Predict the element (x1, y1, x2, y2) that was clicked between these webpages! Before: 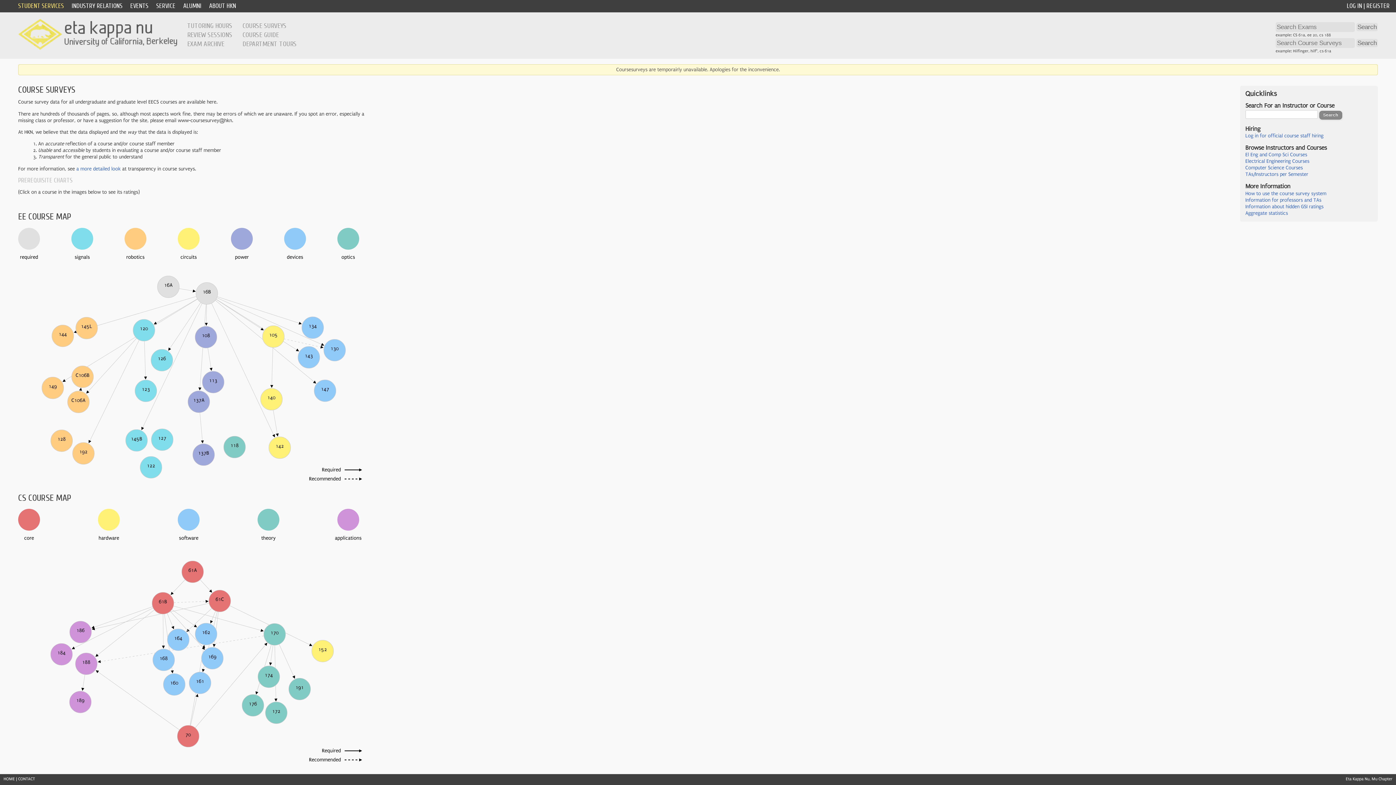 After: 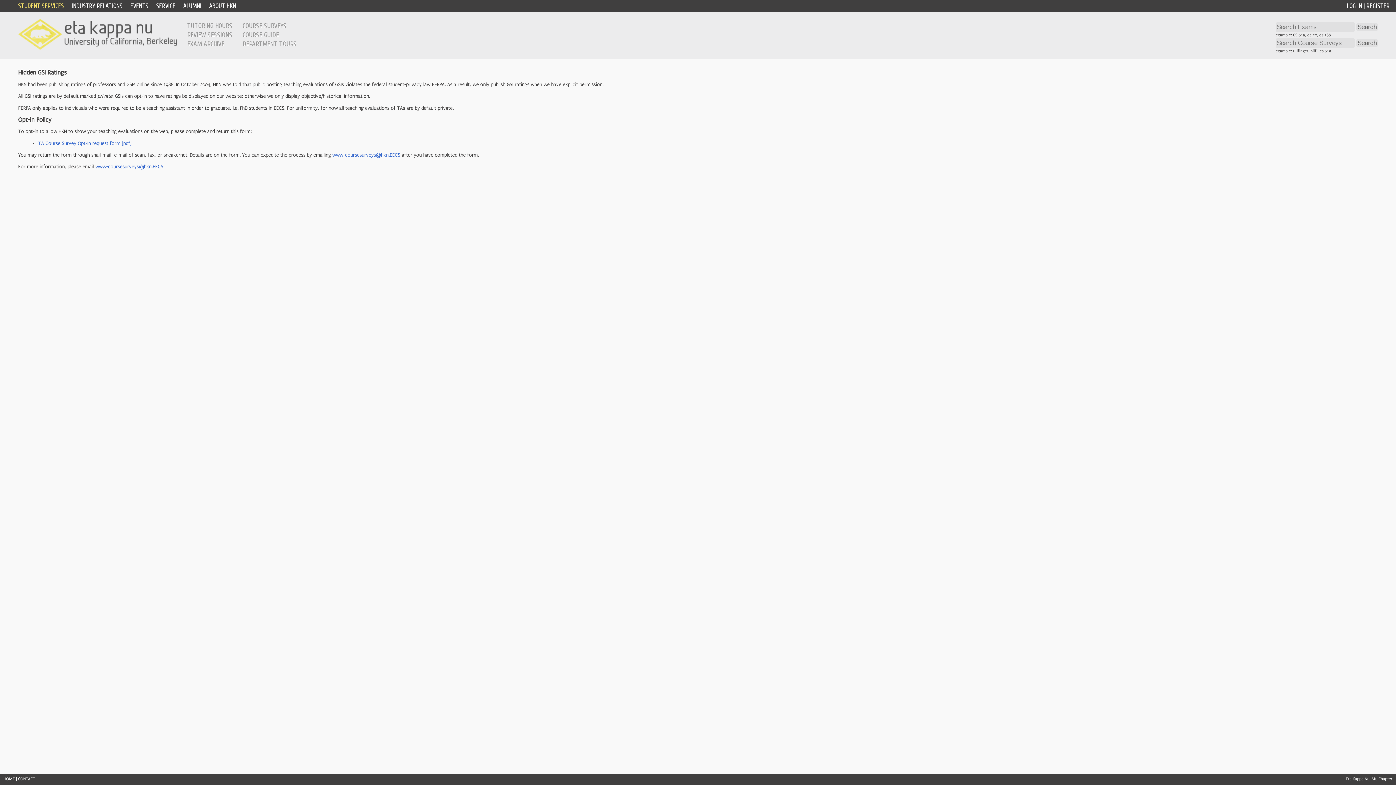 Action: label: Information about hidden GSI ratings bbox: (1245, 203, 1323, 209)